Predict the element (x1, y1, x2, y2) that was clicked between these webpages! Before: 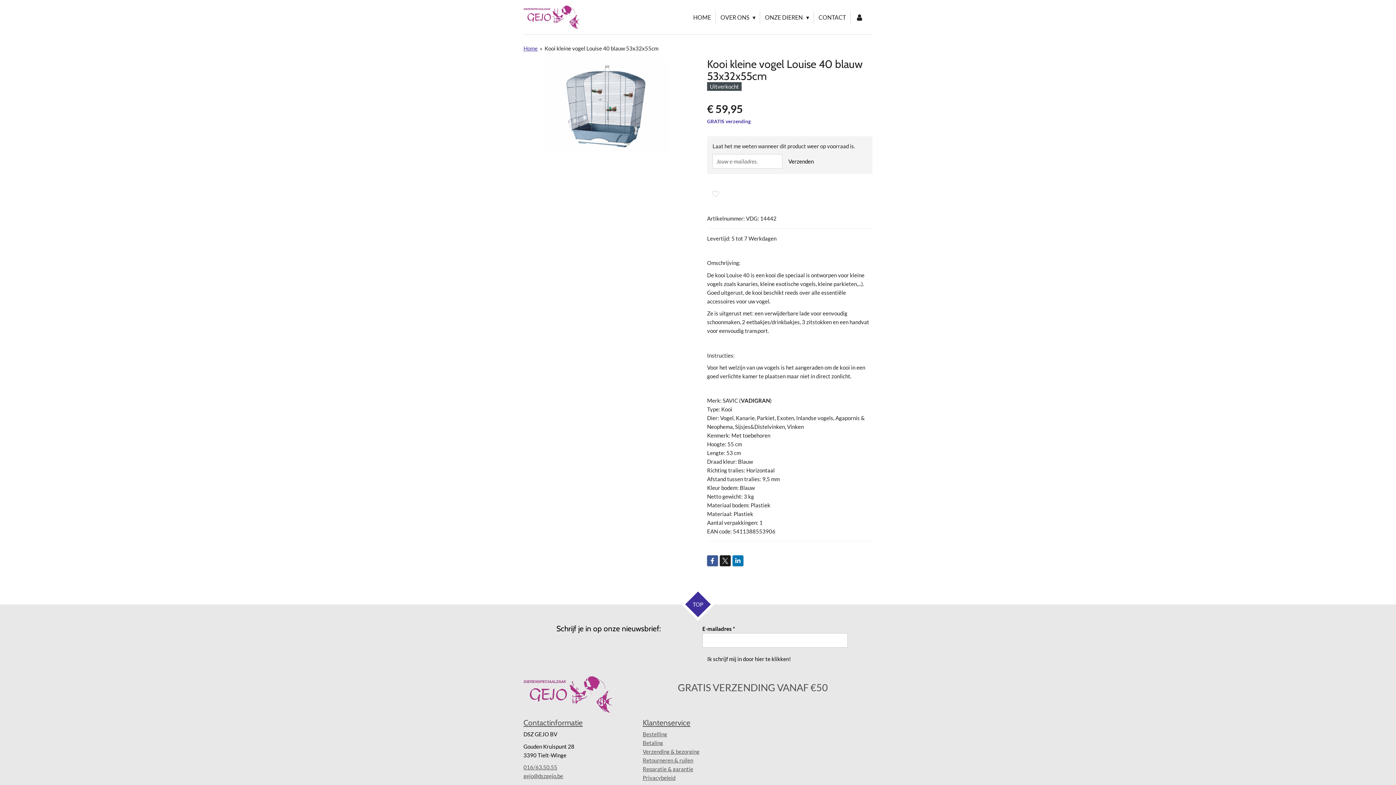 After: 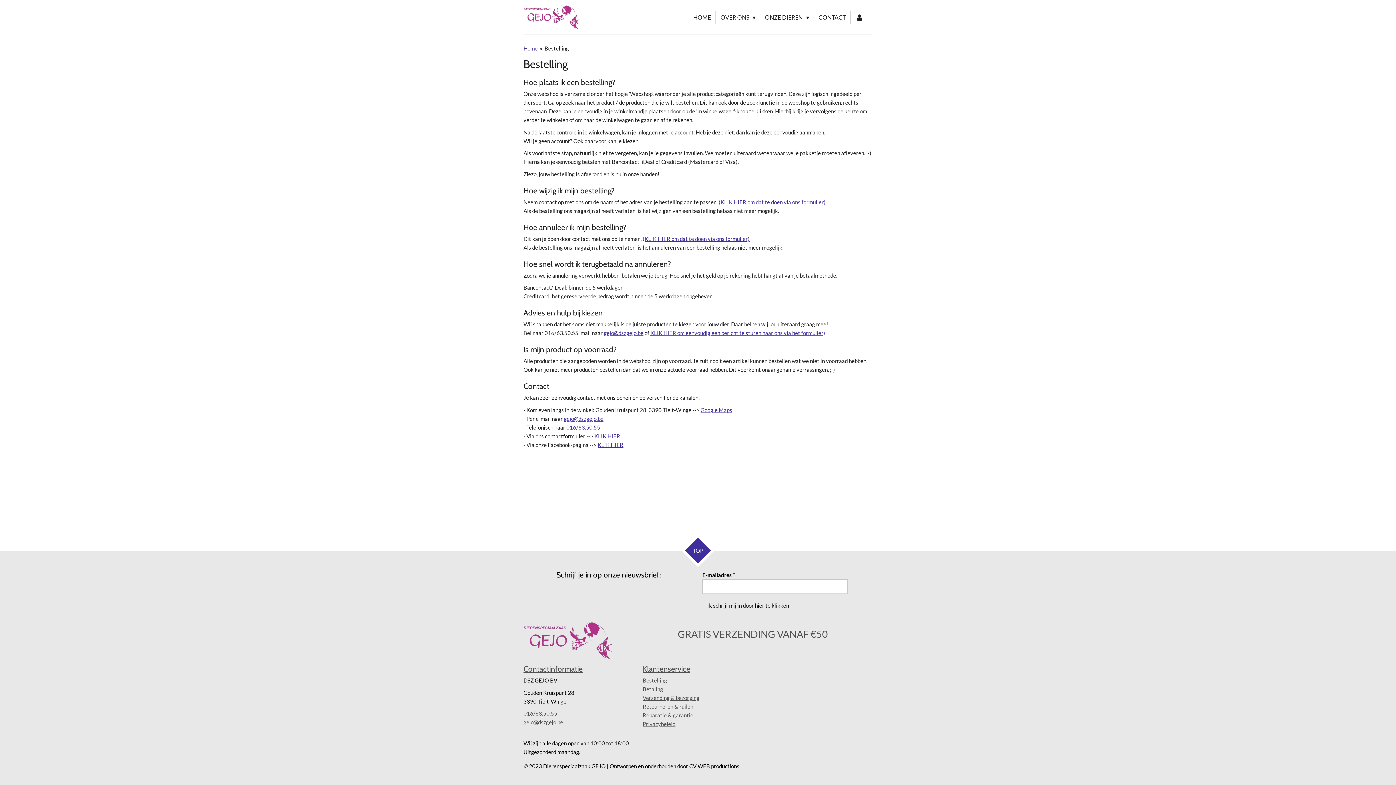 Action: bbox: (642, 731, 667, 737) label: Bestelling